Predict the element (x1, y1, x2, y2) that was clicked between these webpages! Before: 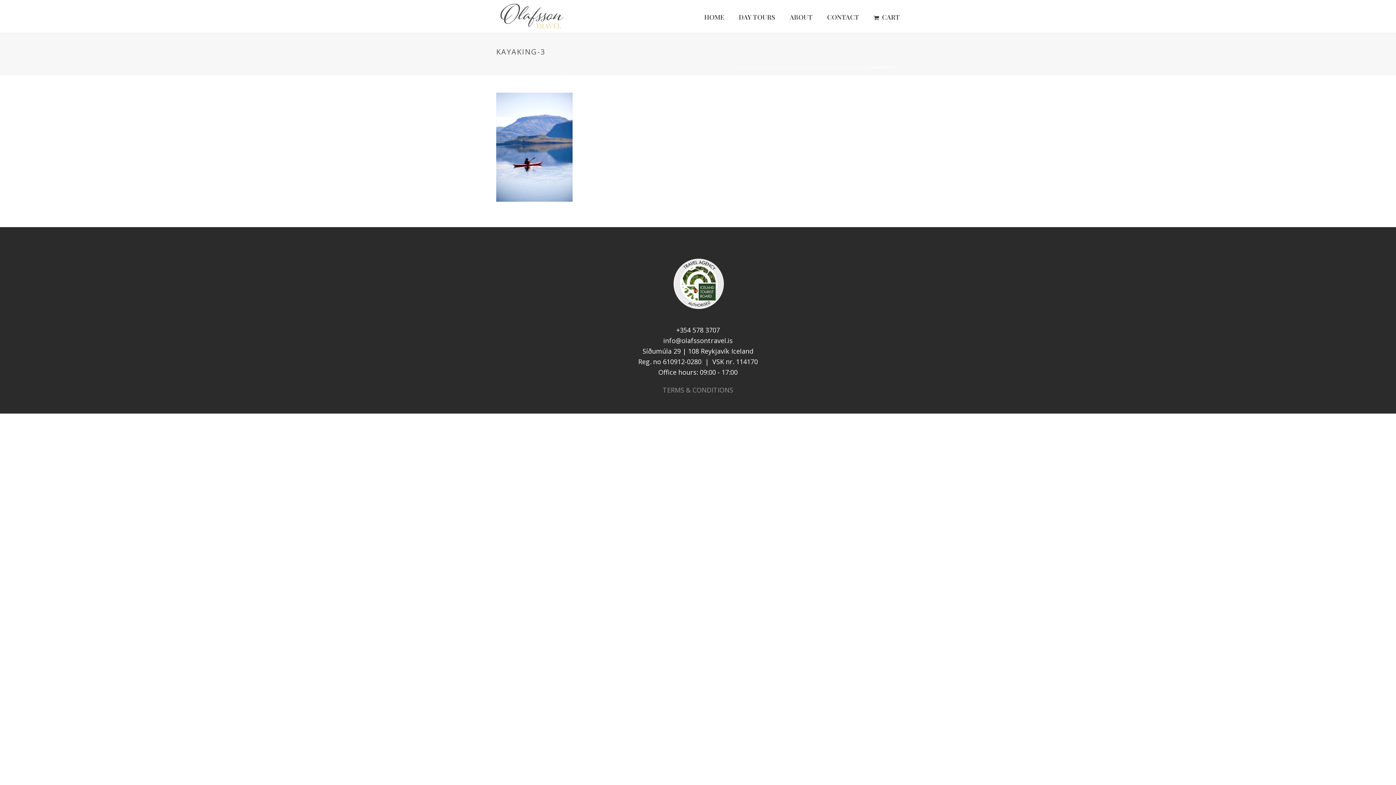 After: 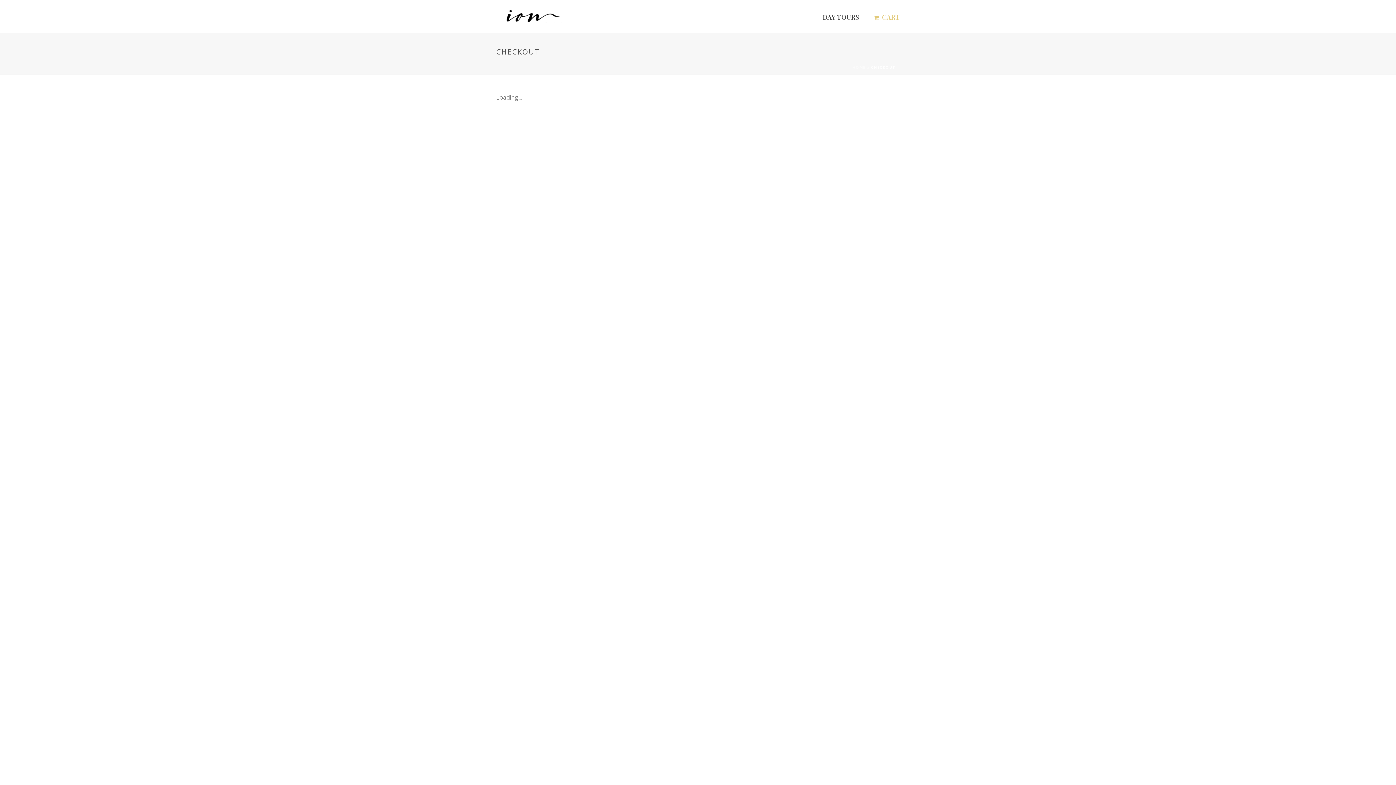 Action: bbox: (866, 0, 907, 32) label: CART